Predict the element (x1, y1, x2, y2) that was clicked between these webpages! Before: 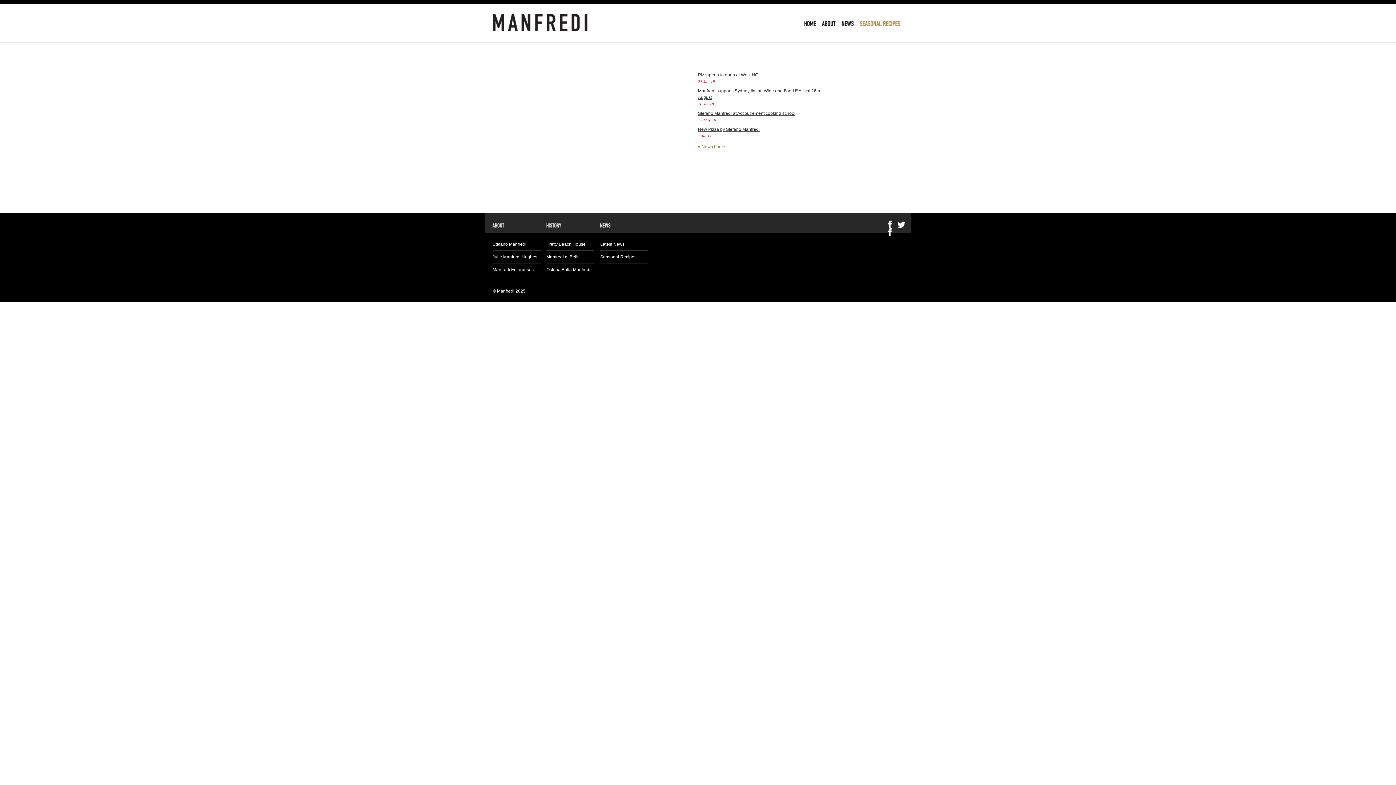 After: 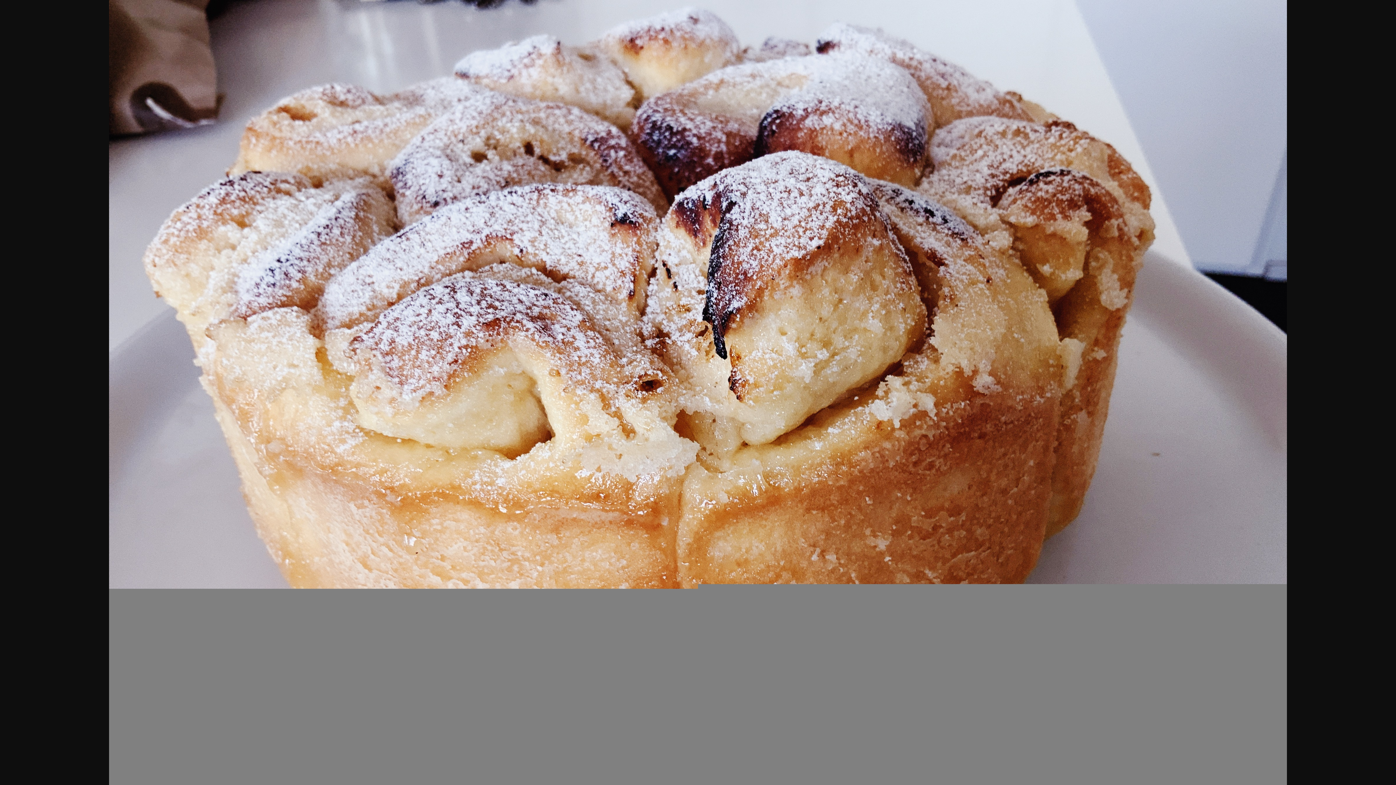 Action: bbox: (886, 220, 894, 228)